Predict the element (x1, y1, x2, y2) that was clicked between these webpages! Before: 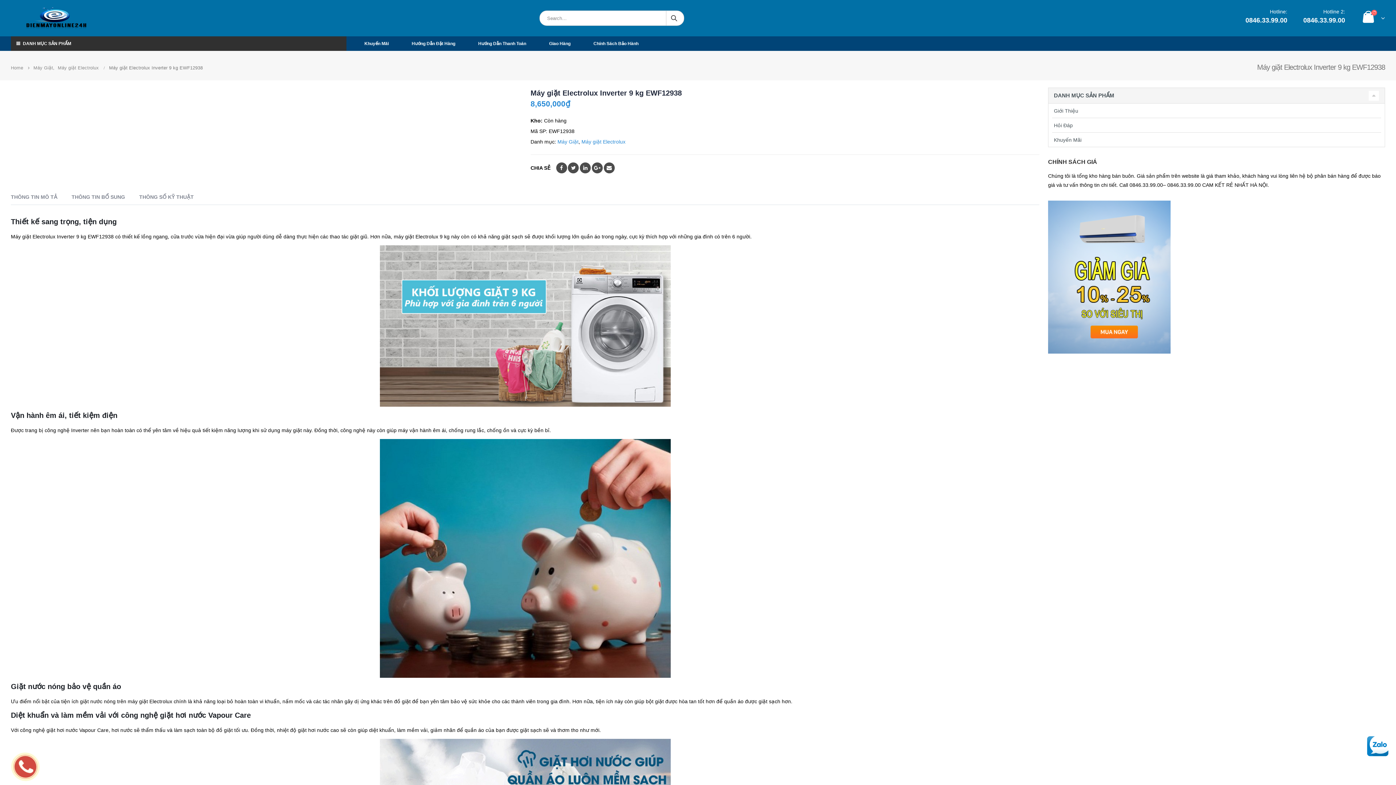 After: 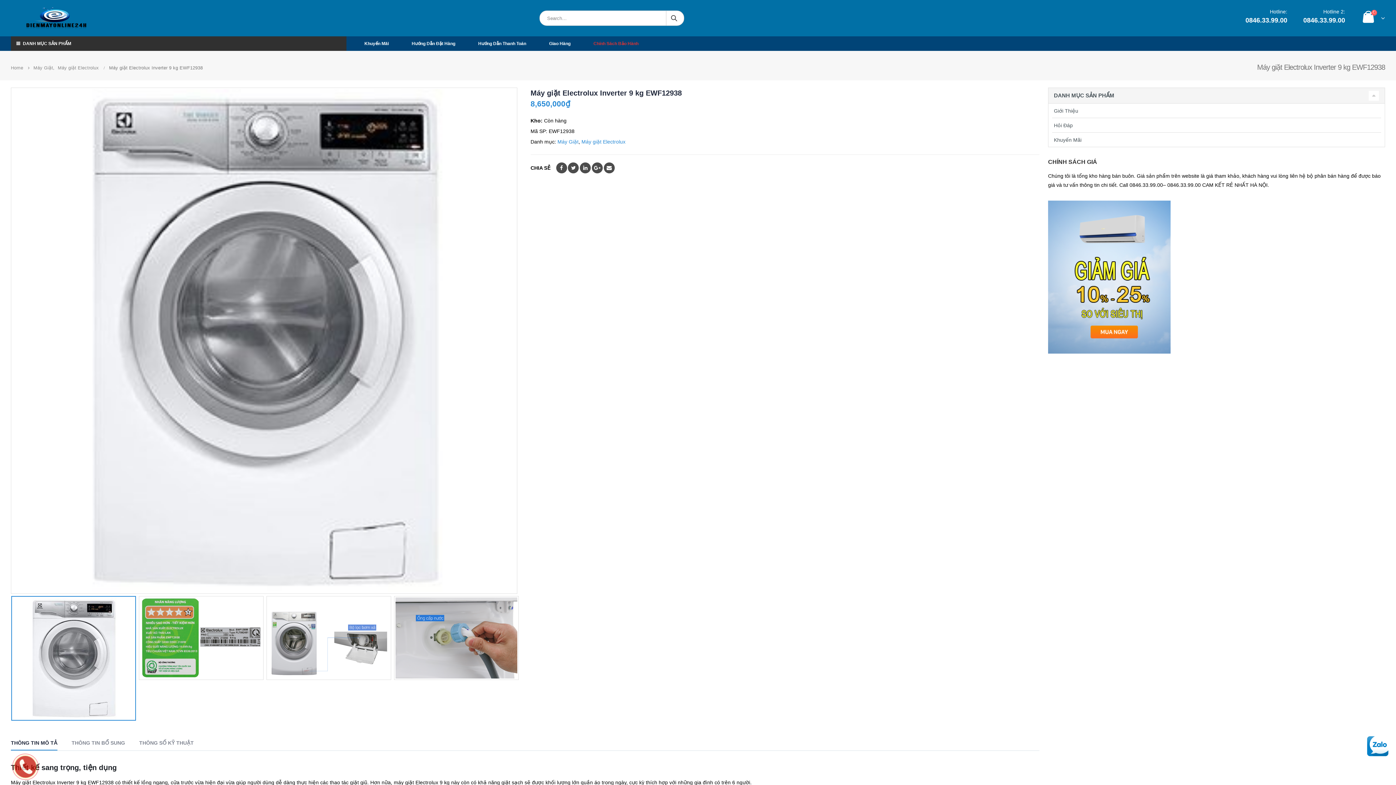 Action: label: Chính Sách Bảo Hành bbox: (588, 40, 644, 47)